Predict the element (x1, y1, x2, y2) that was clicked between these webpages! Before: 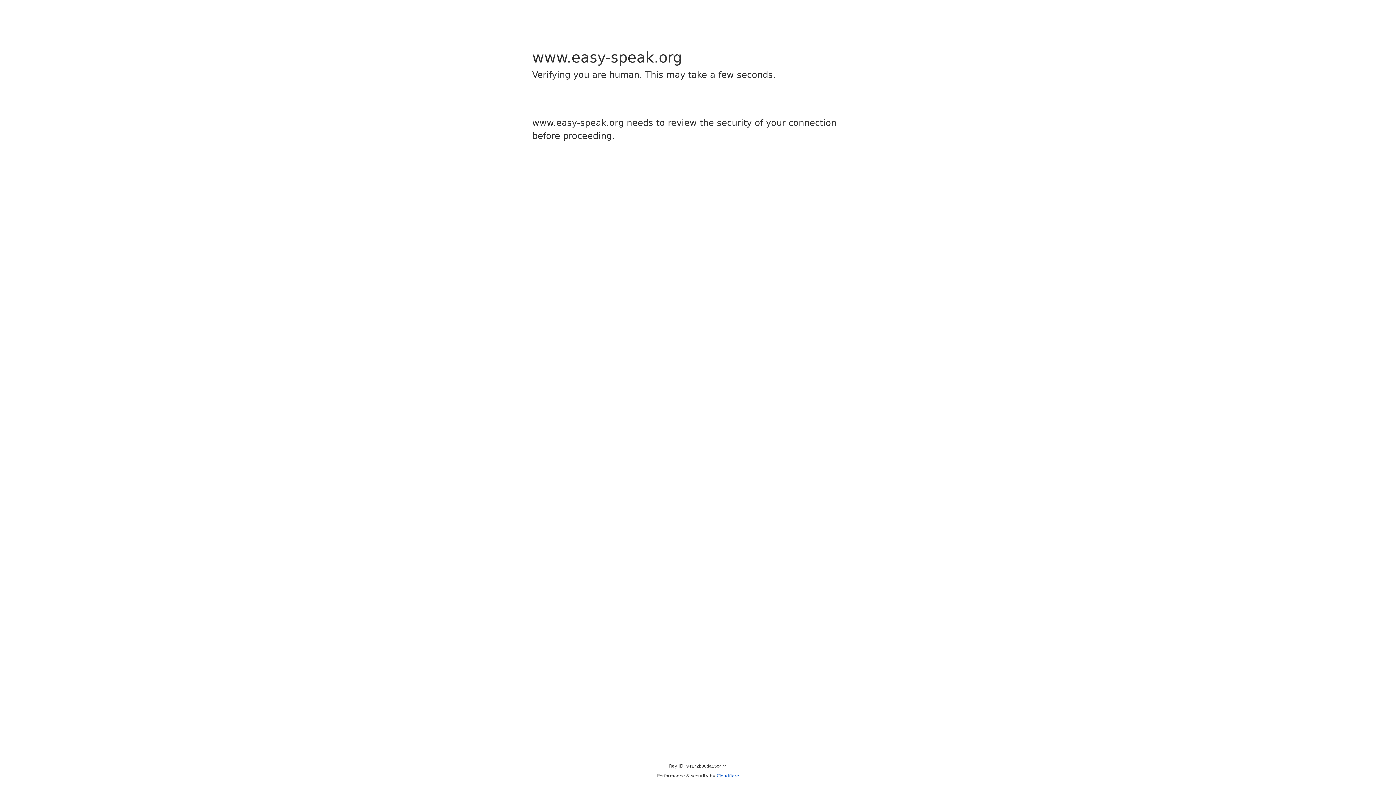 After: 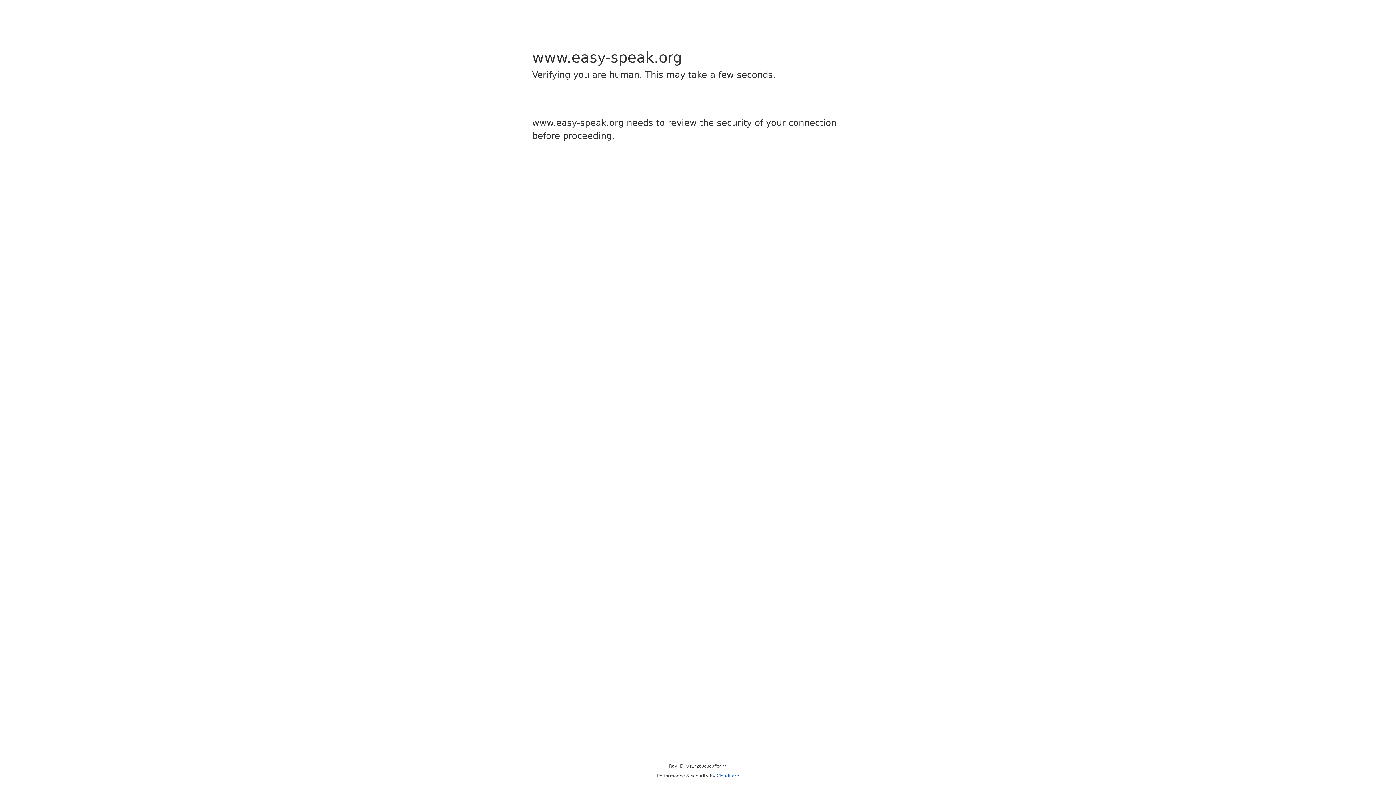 Action: bbox: (716, 773, 739, 778) label: Cloudflare